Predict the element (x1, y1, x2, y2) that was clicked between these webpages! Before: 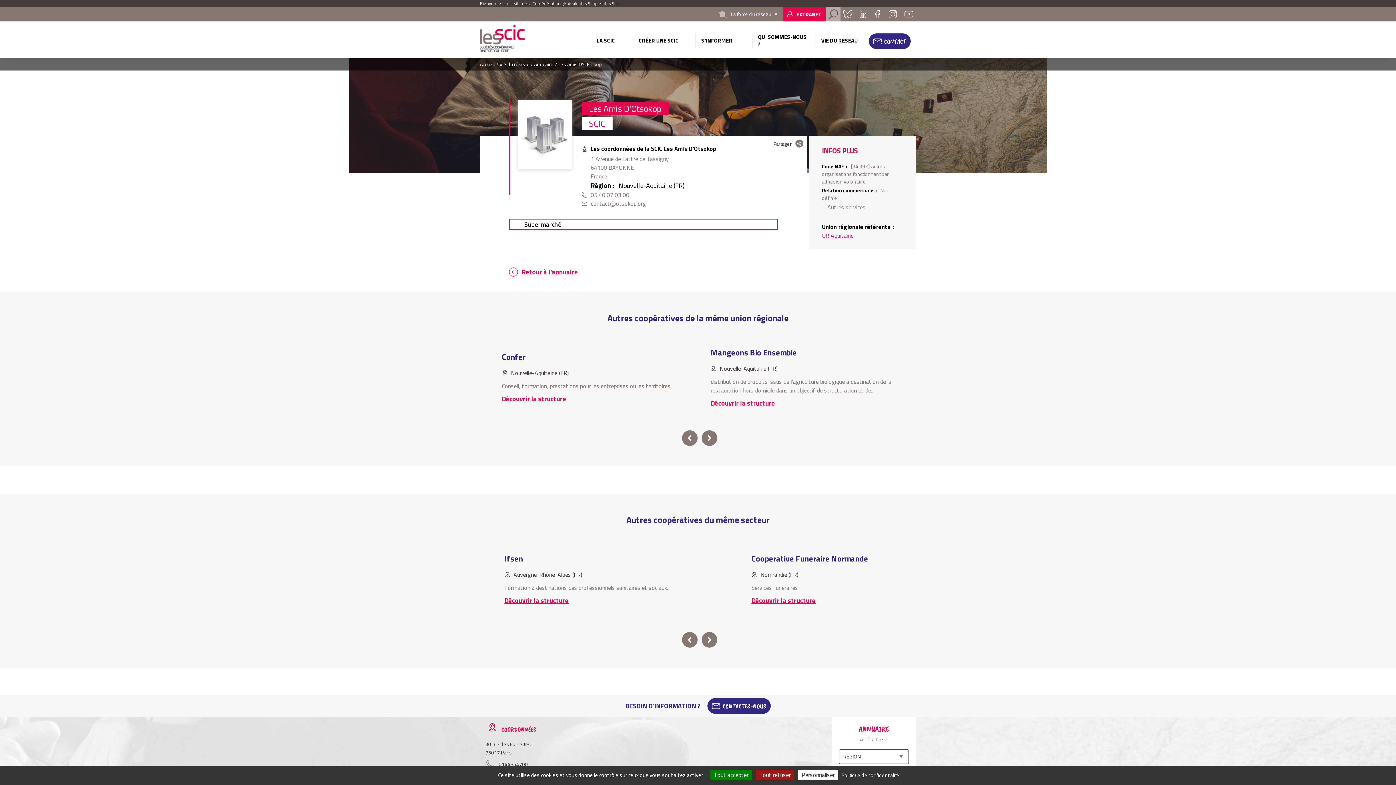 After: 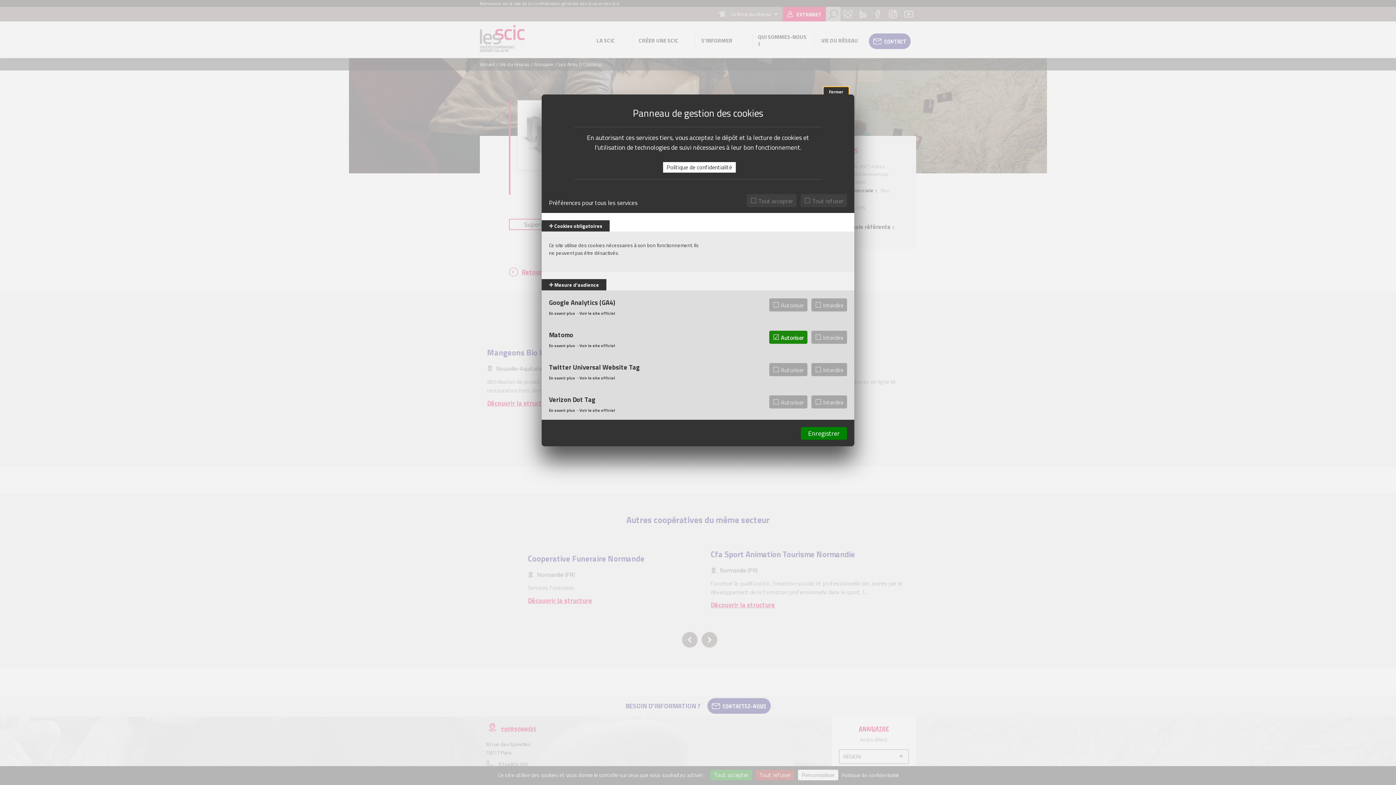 Action: label: Personnaliser (fenêtre modale) bbox: (798, 770, 838, 780)